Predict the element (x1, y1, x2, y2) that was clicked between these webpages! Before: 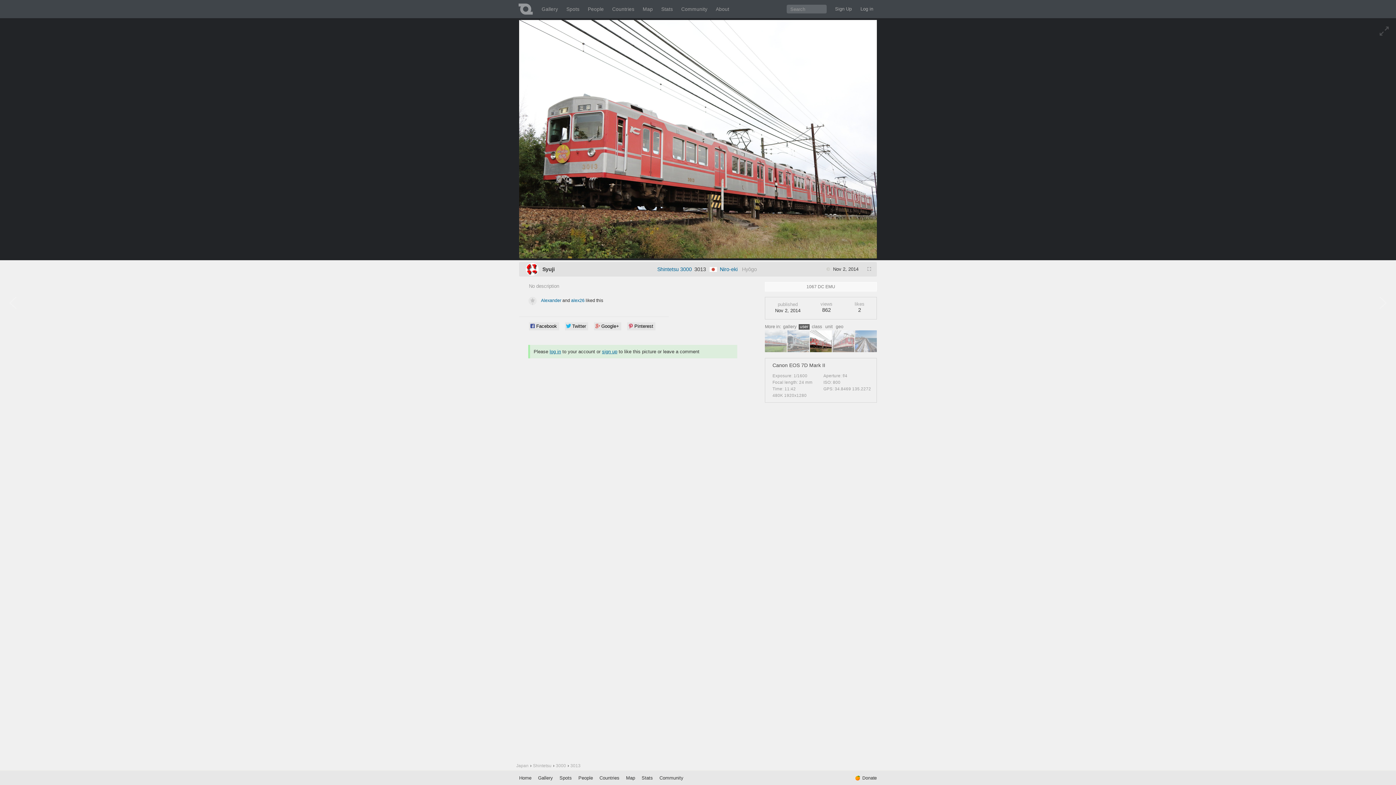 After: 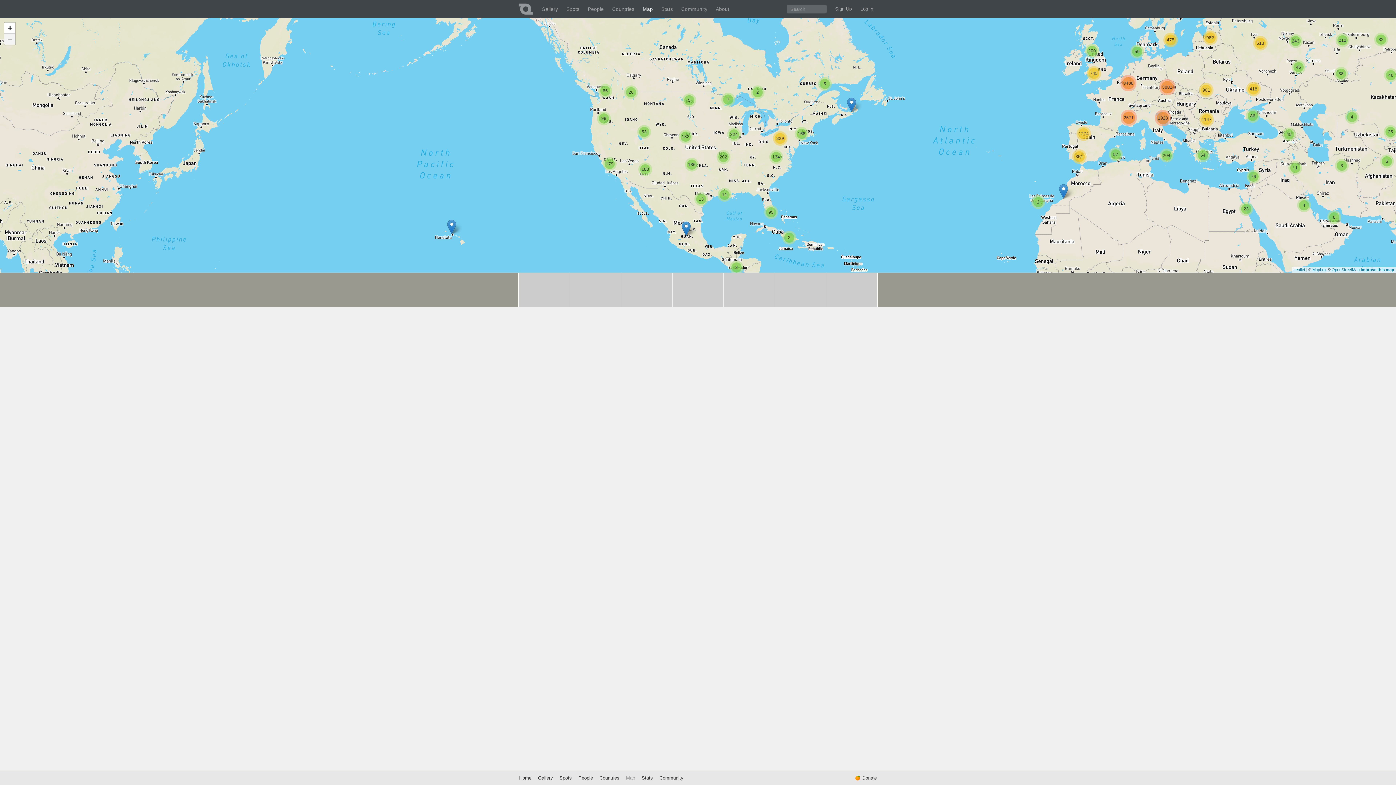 Action: label: Map bbox: (640, 5, 655, 13)